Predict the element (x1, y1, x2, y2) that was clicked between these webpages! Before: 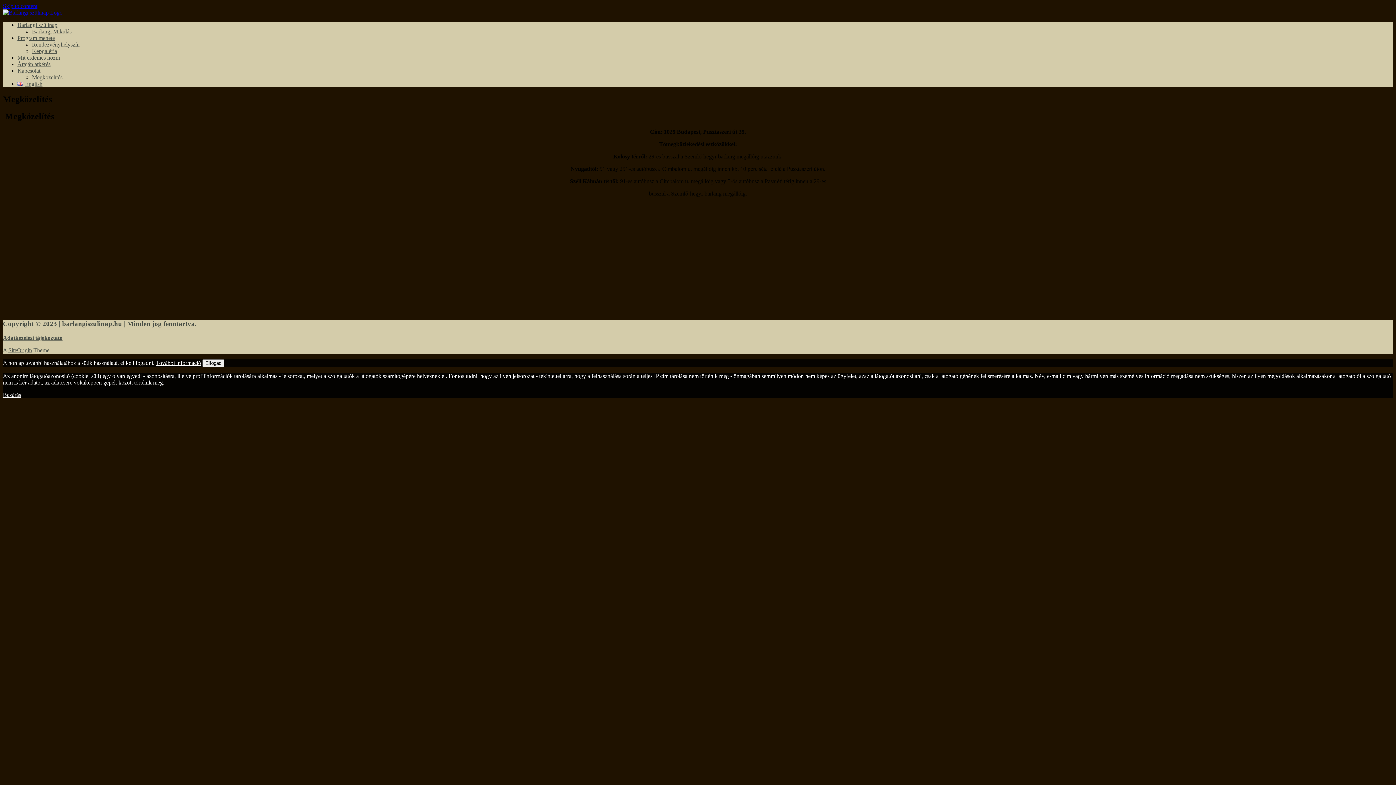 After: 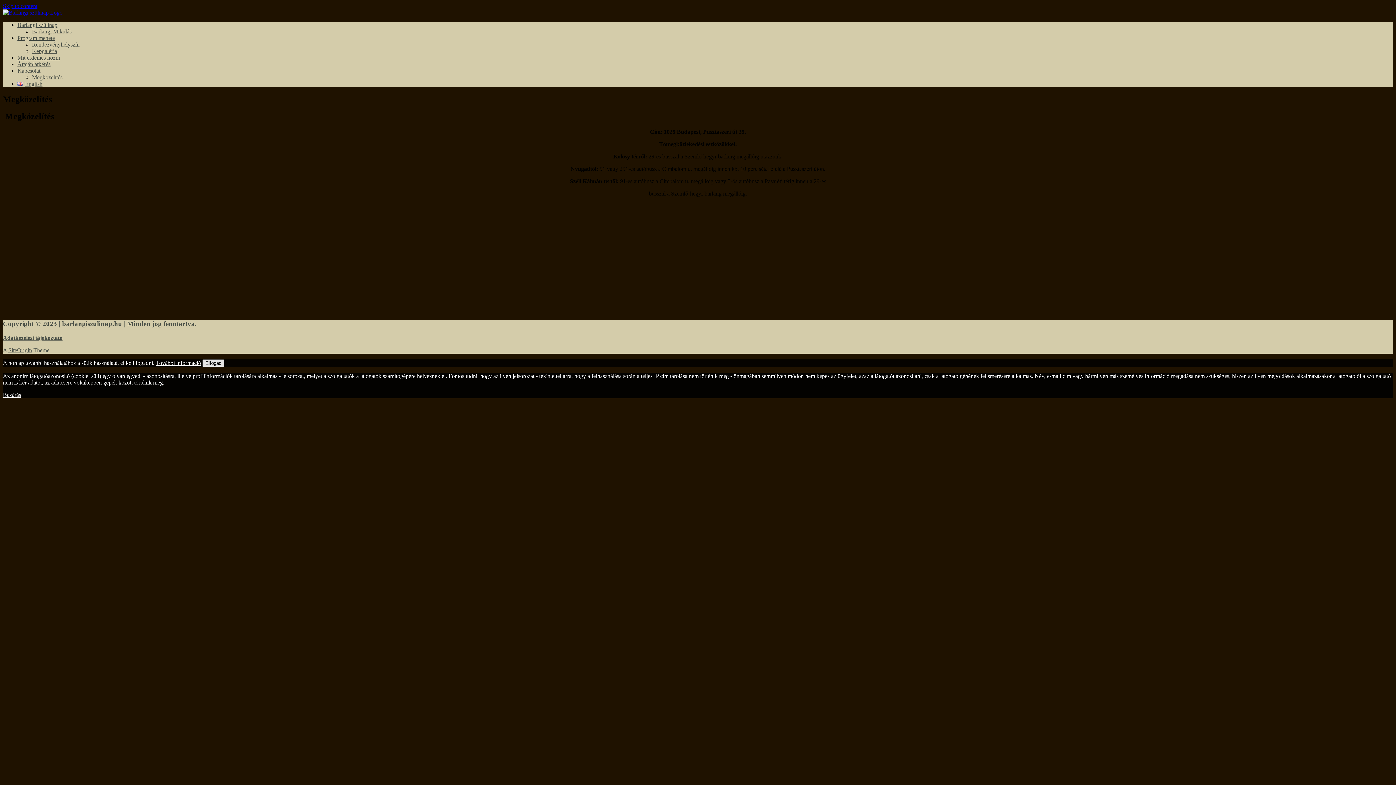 Action: label: Elfogad bbox: (202, 359, 224, 367)